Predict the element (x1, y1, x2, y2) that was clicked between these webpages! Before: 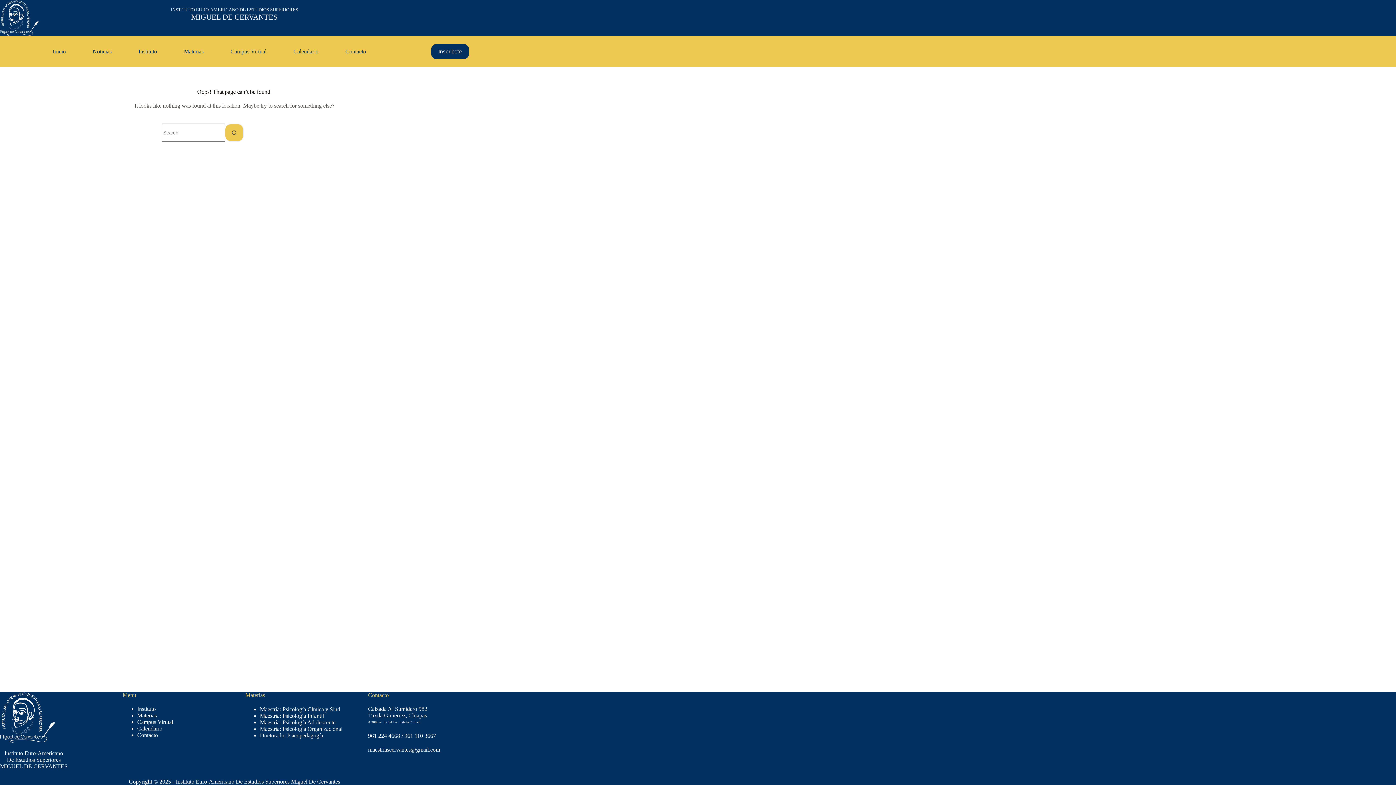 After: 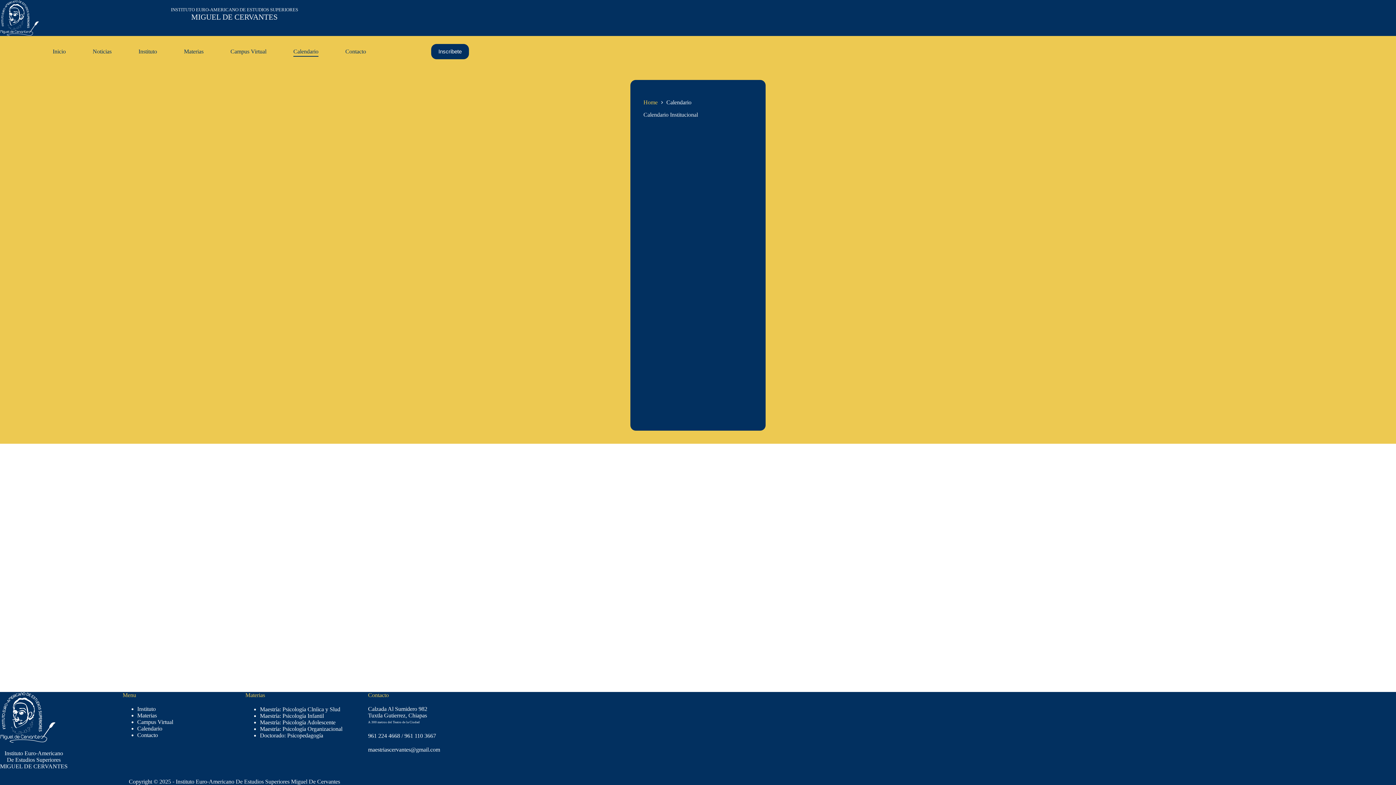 Action: bbox: (137, 725, 162, 731) label: Calendario